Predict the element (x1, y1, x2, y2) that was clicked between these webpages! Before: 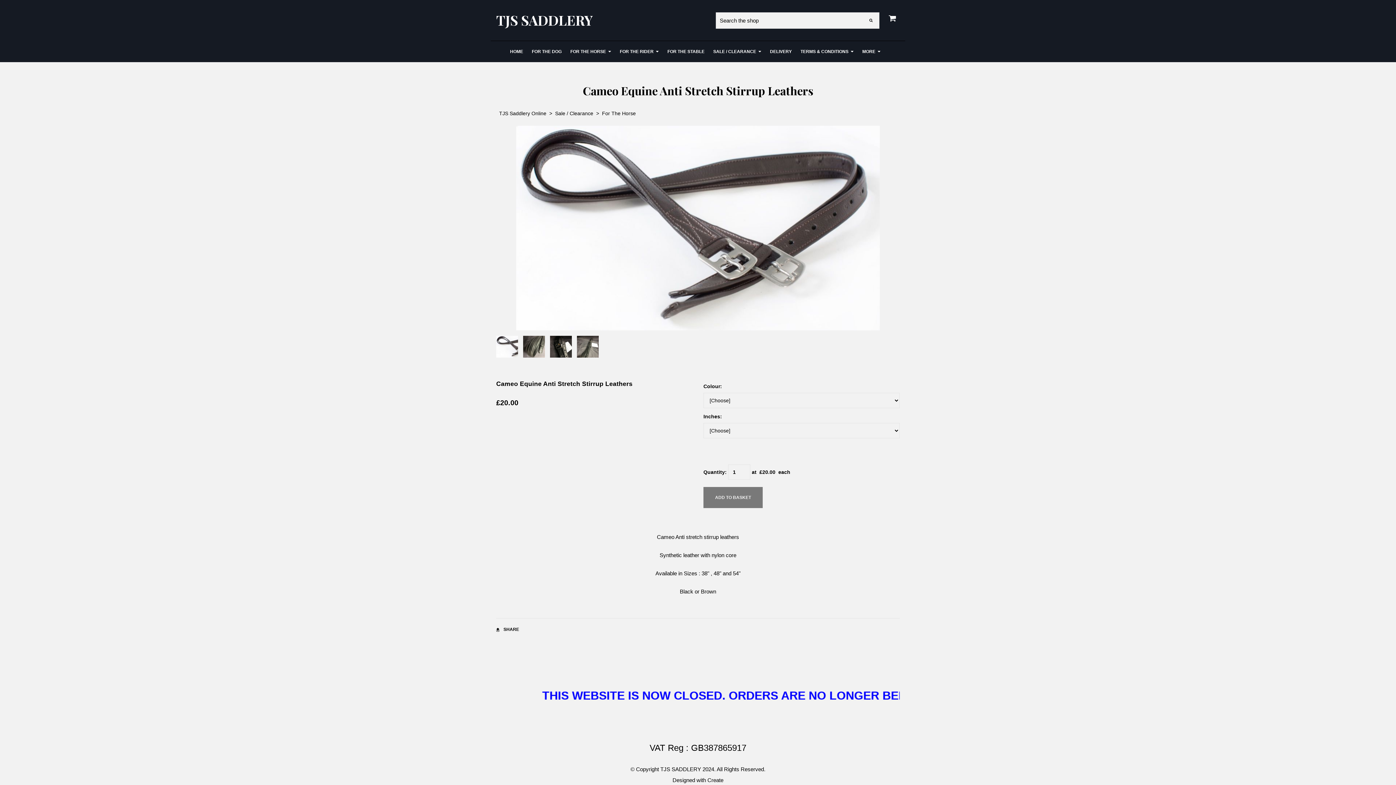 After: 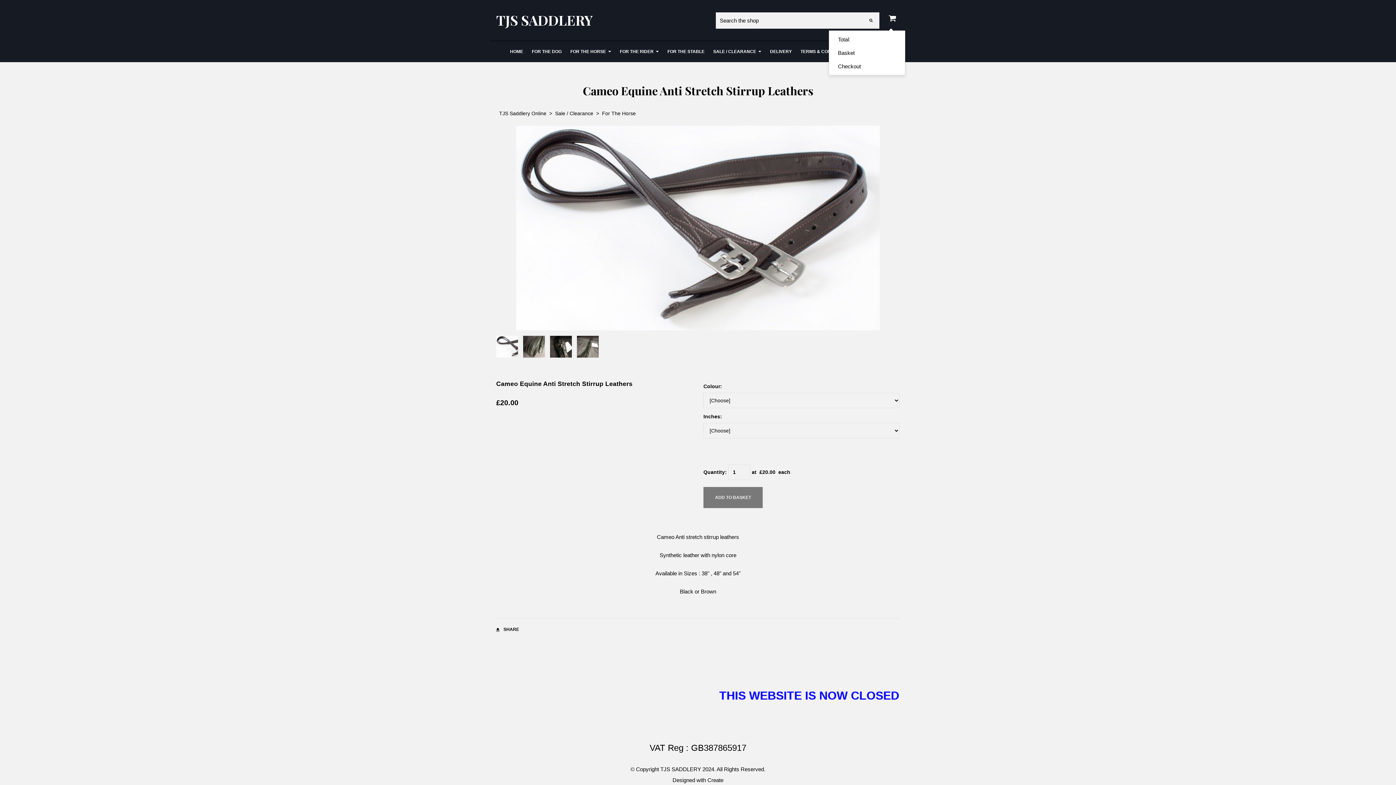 Action: bbox: (886, 13, 898, 23)